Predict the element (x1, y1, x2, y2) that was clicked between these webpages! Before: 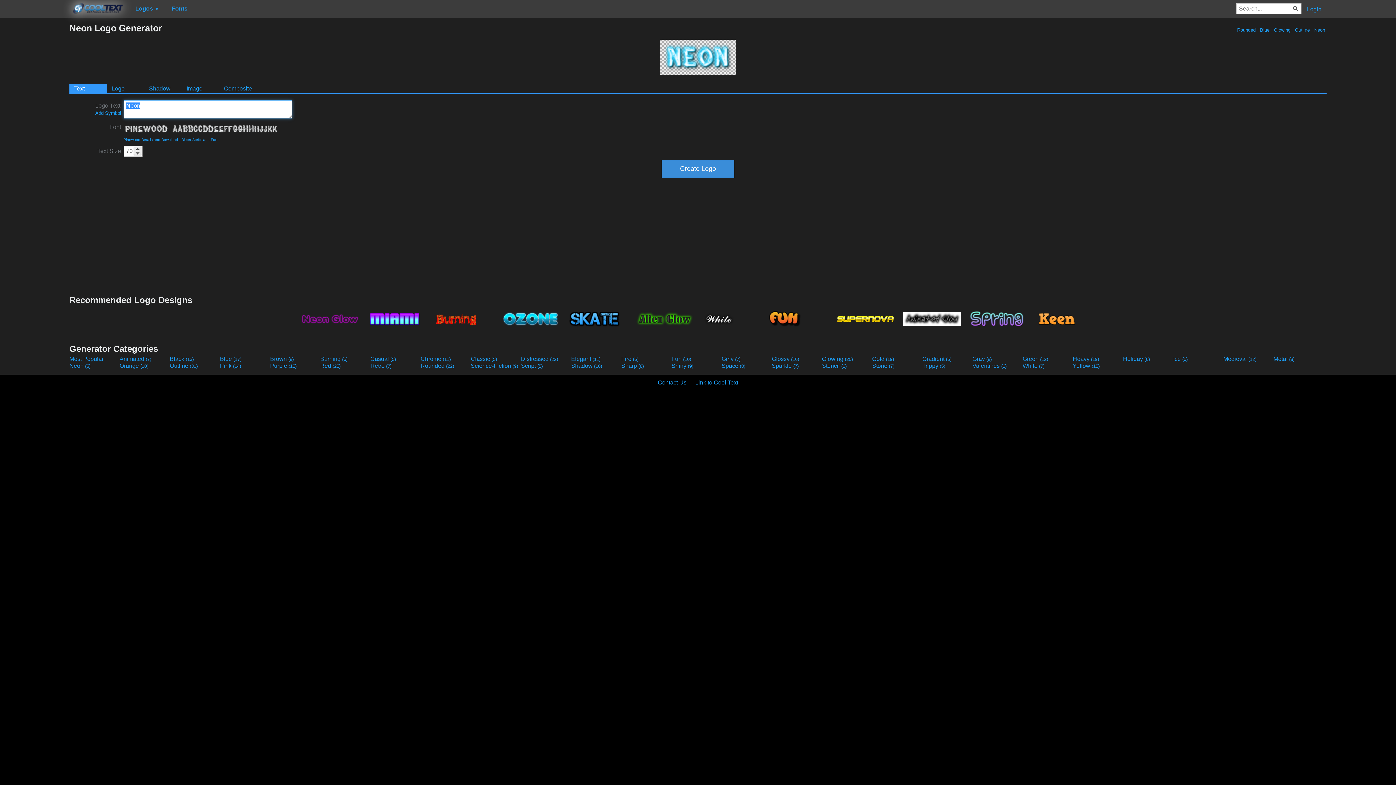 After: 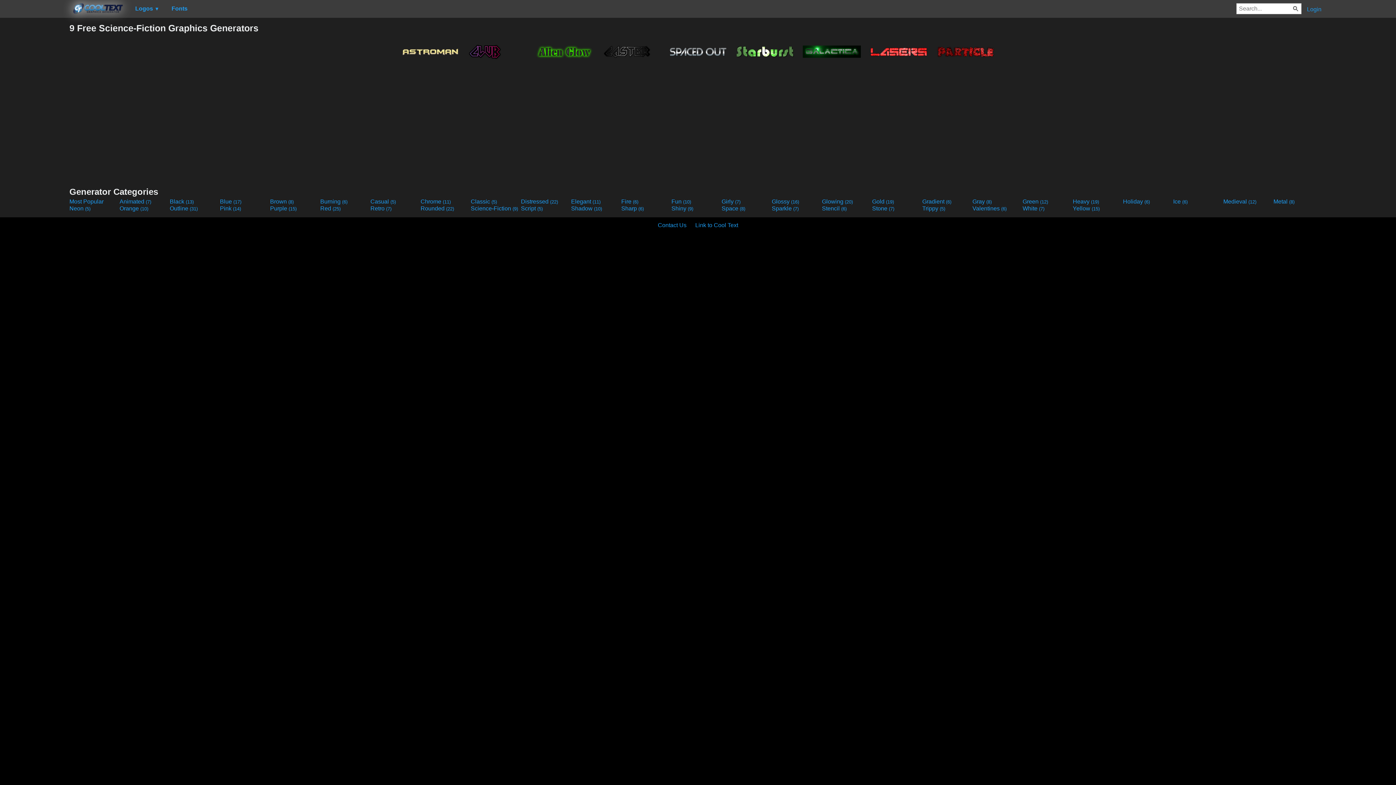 Action: bbox: (470, 362, 519, 369) label: Science-Fiction (9)